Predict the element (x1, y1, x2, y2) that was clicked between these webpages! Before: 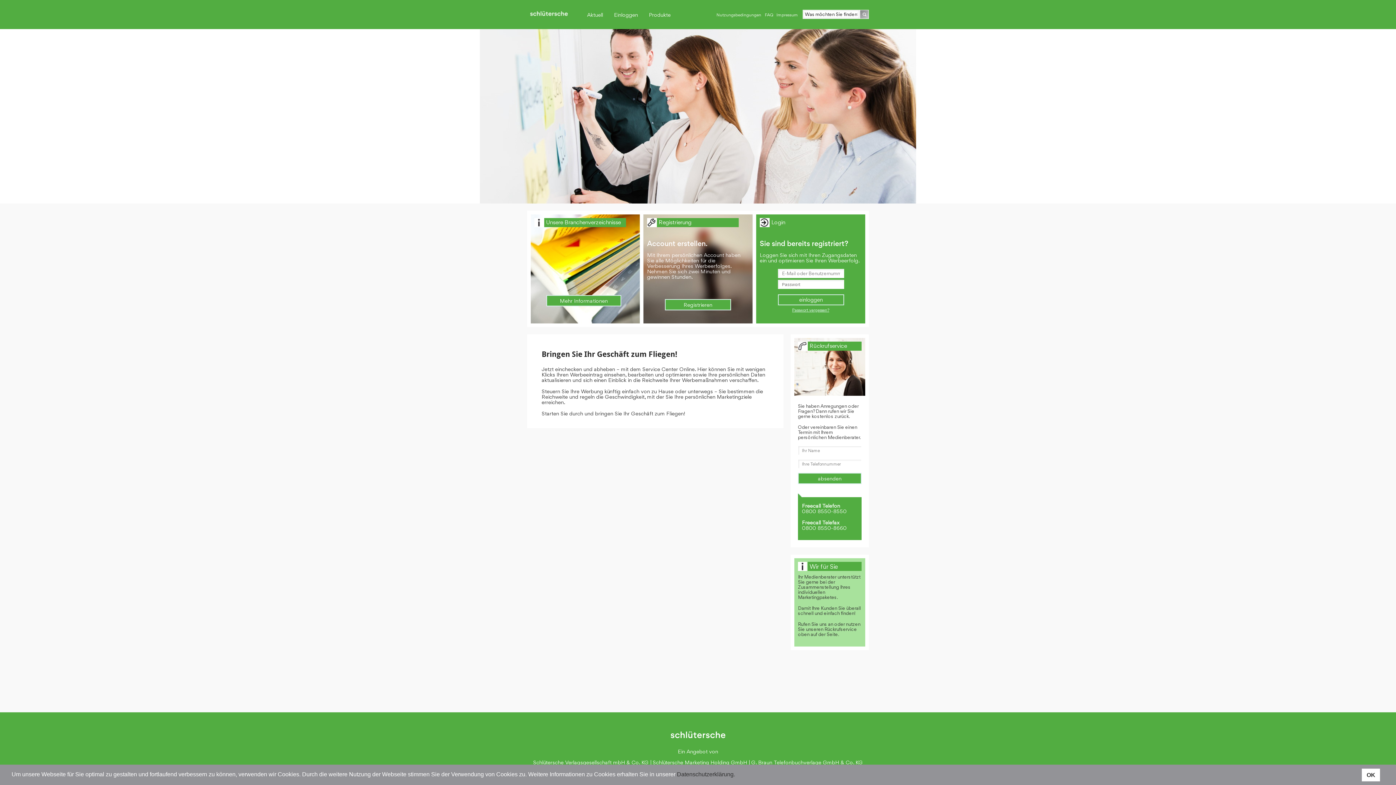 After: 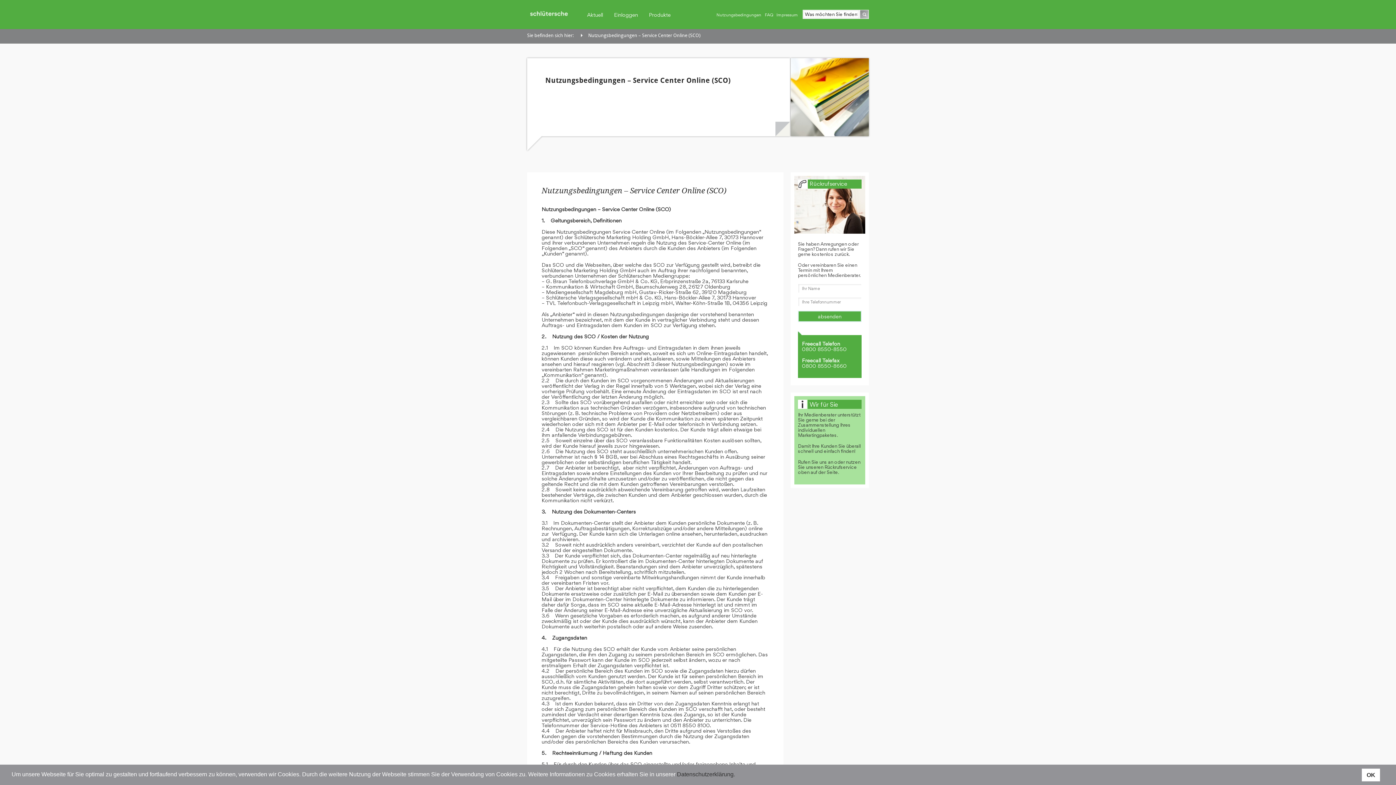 Action: bbox: (714, 12, 763, 17) label: Nutzungsbedingungen